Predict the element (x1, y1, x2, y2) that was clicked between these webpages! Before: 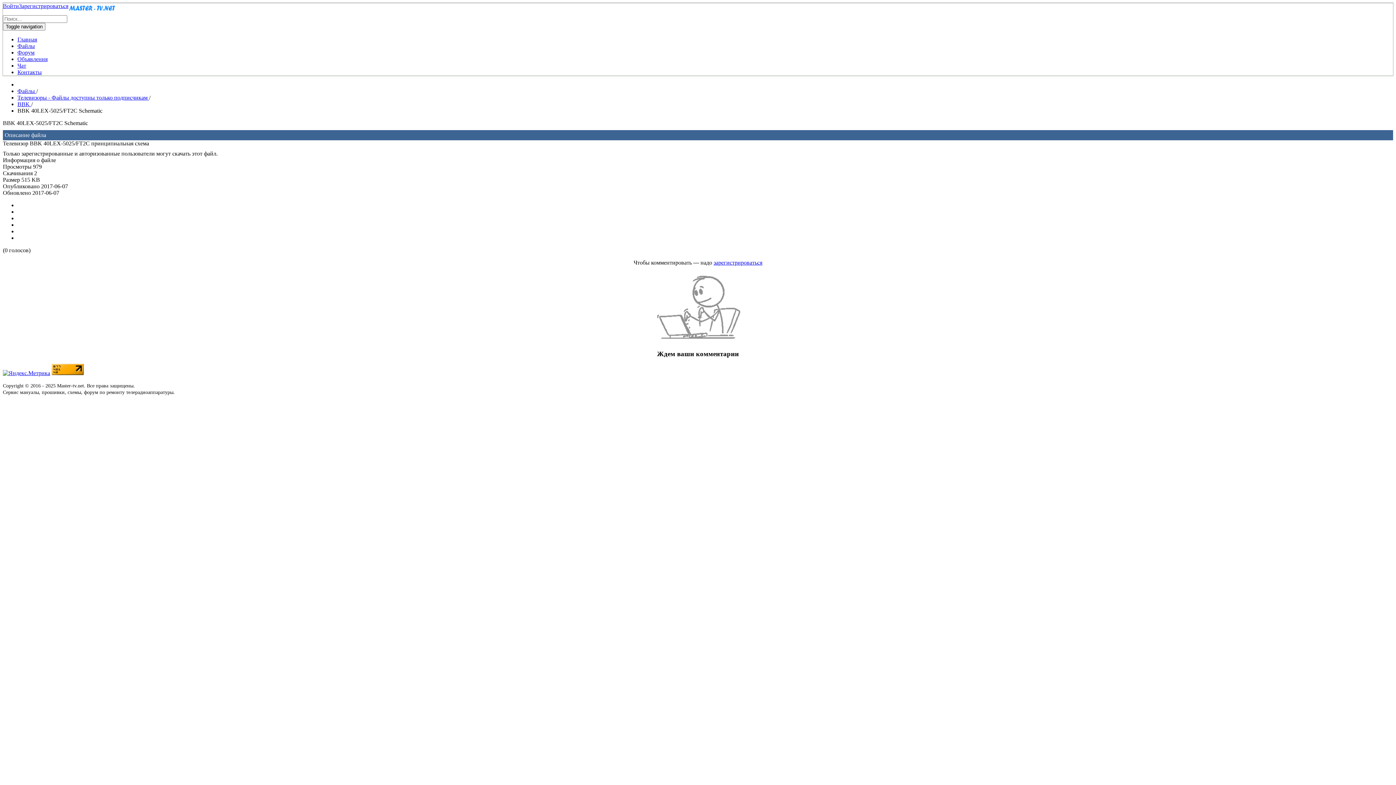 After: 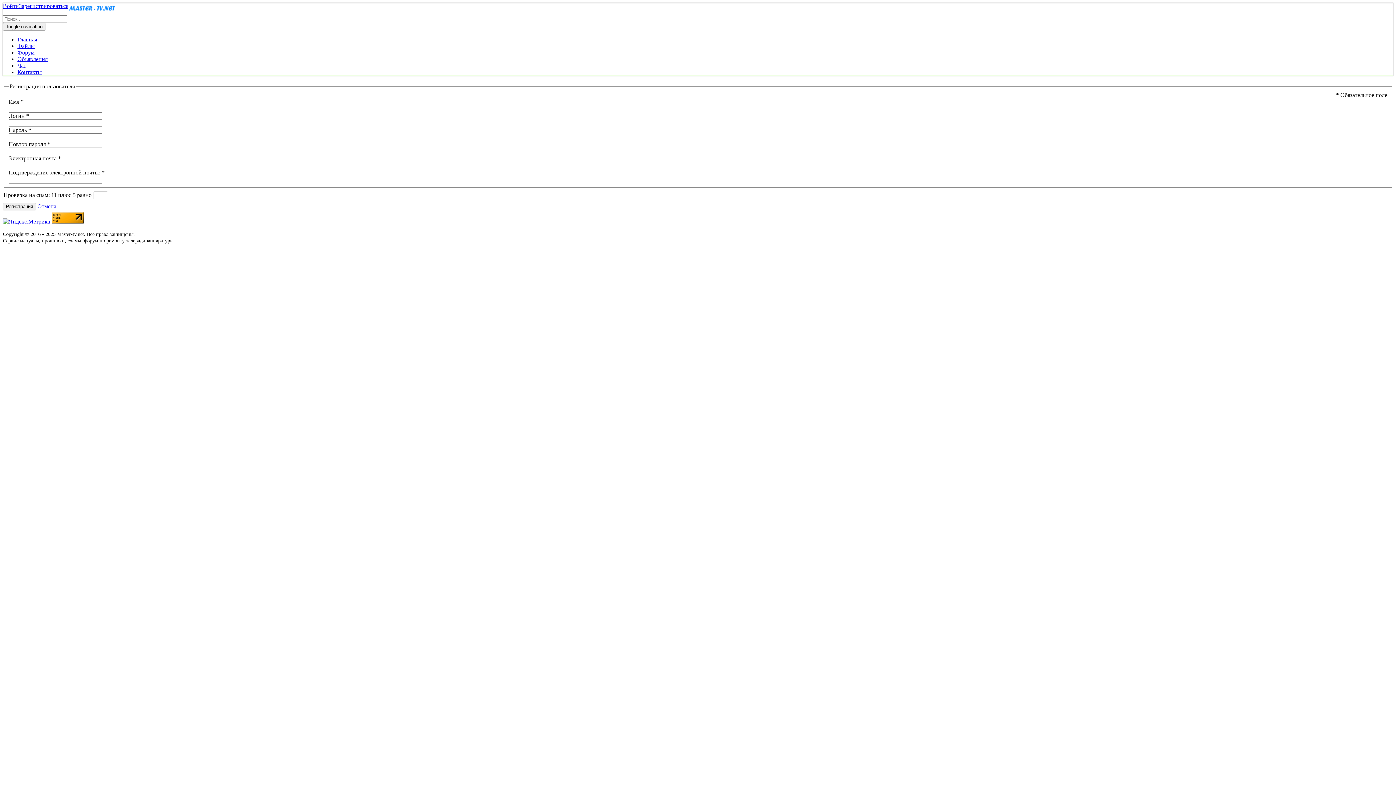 Action: label: Зарегистрироваться bbox: (18, 2, 68, 9)